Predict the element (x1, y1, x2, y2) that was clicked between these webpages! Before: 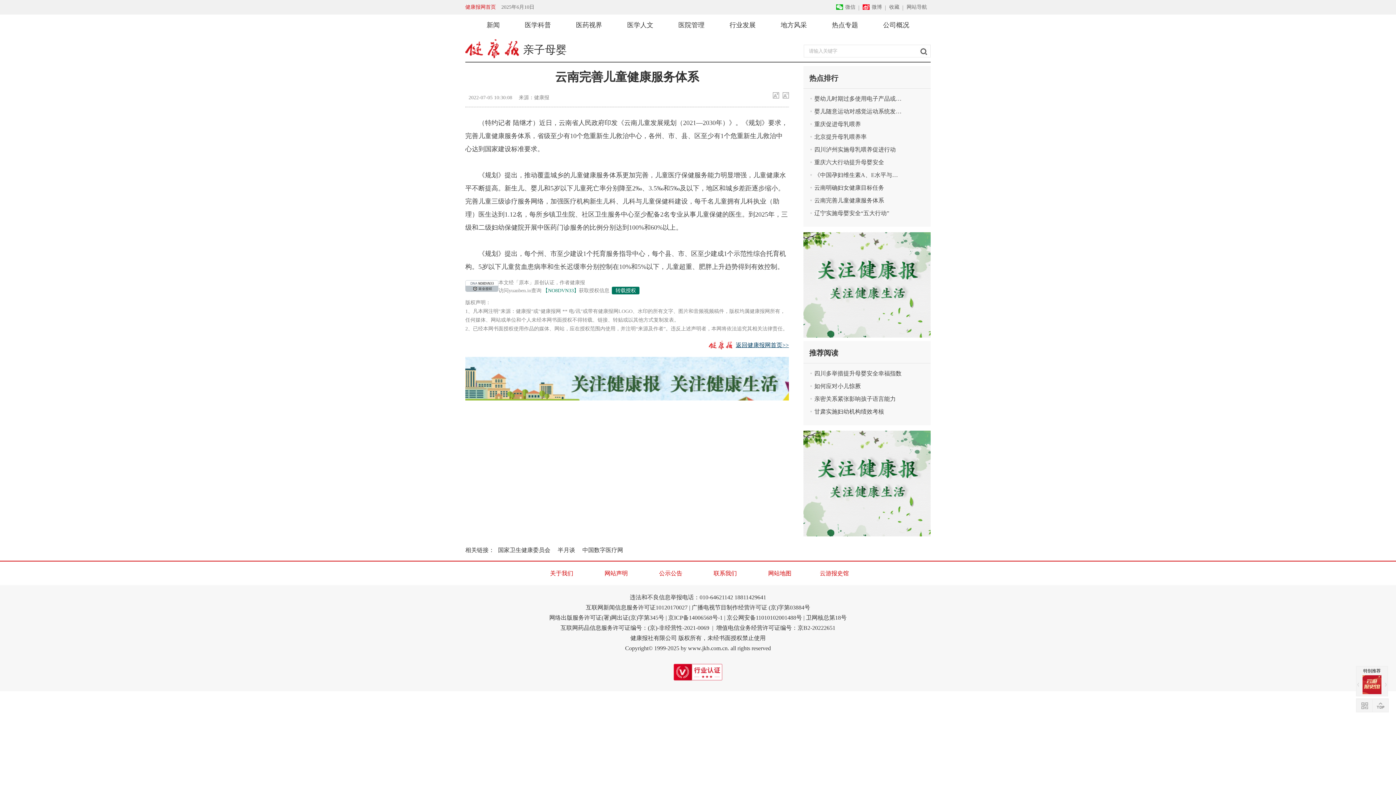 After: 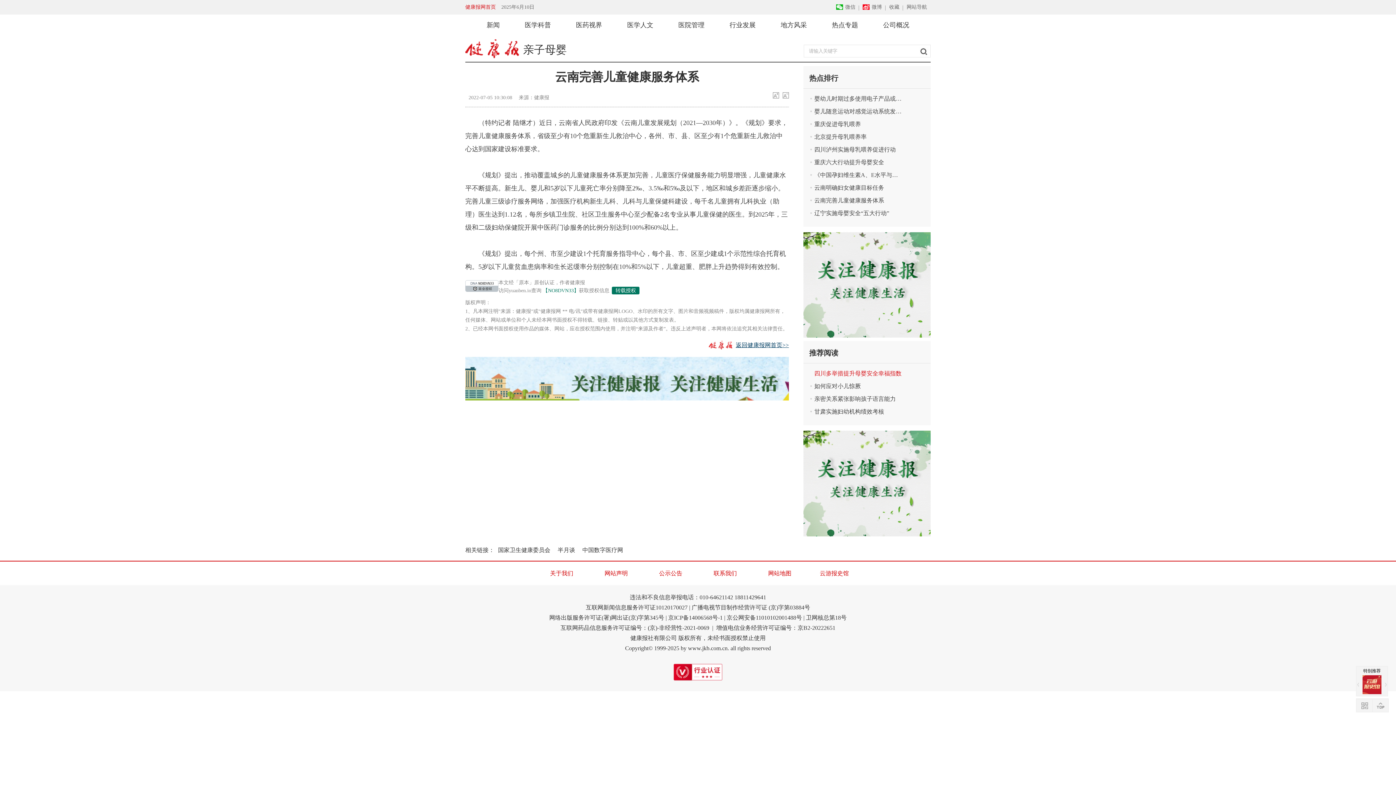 Action: bbox: (807, 367, 902, 380) label: 四川多举措提升母婴安全幸福指数